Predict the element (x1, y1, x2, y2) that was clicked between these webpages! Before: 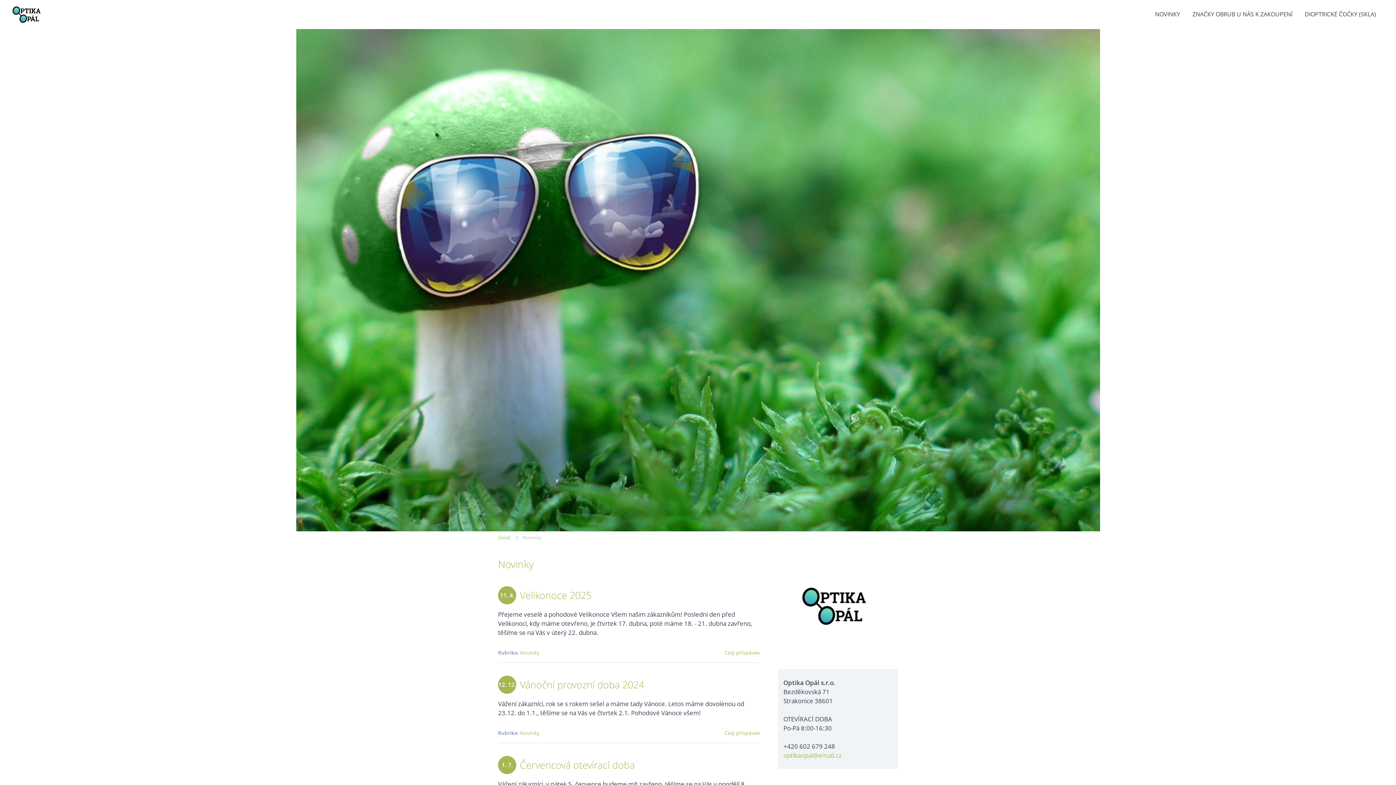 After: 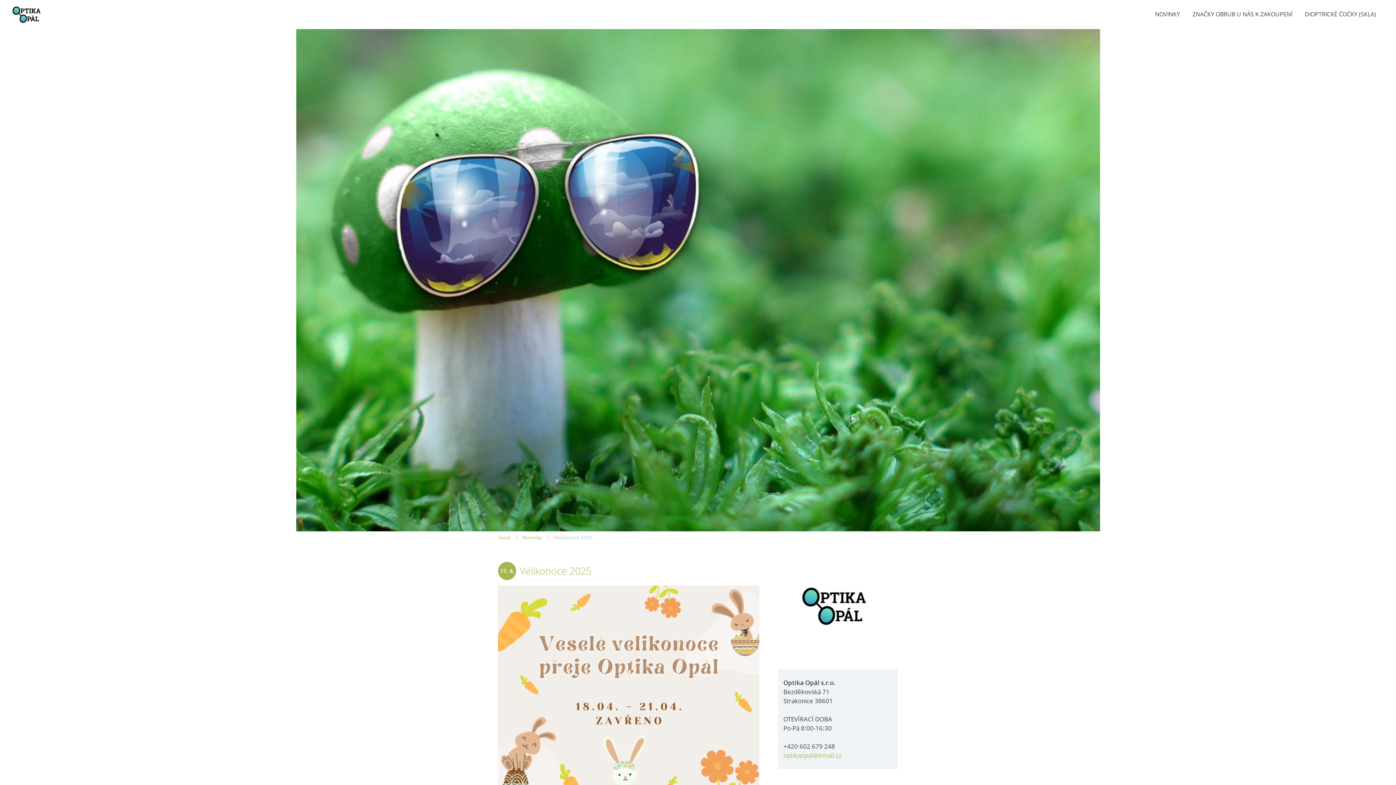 Action: label: Celý příspěvek bbox: (724, 648, 760, 657)